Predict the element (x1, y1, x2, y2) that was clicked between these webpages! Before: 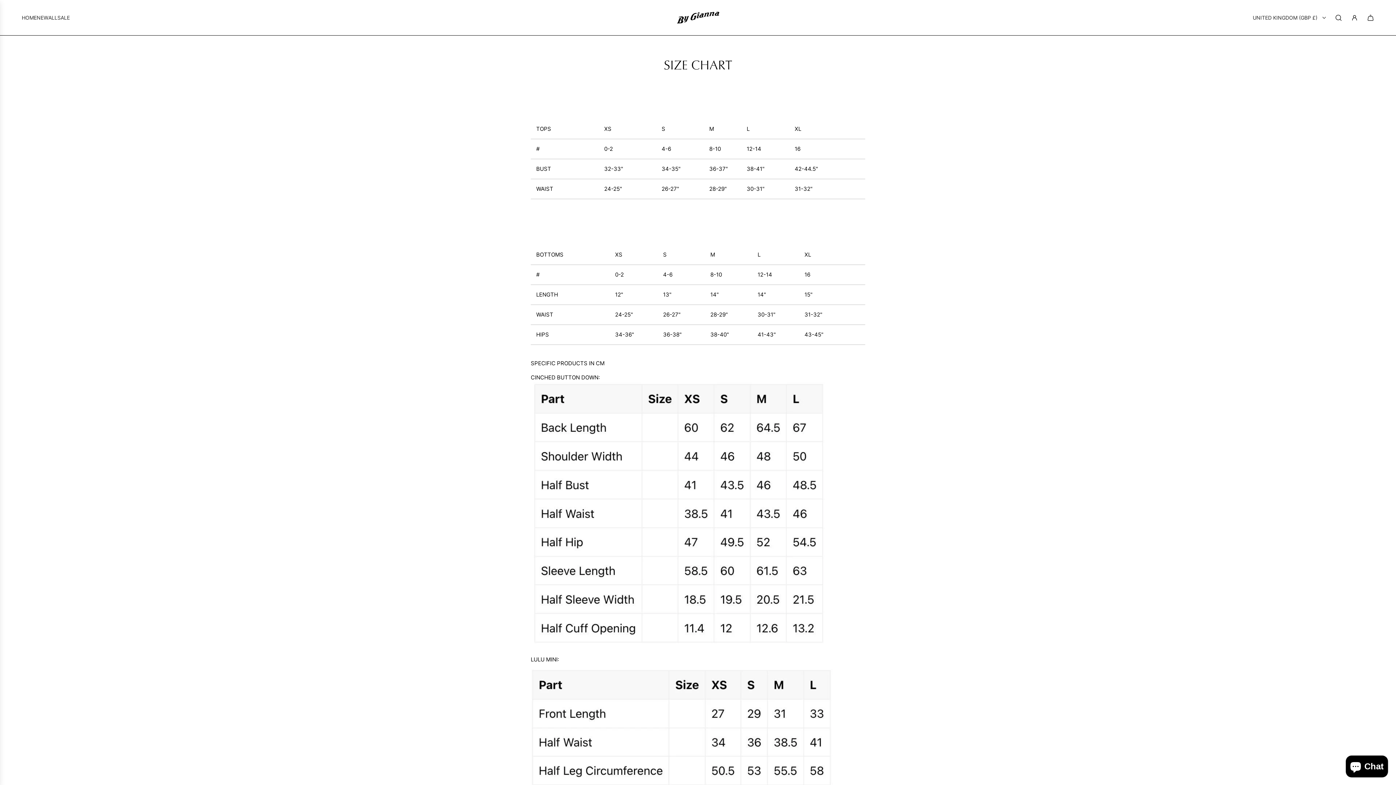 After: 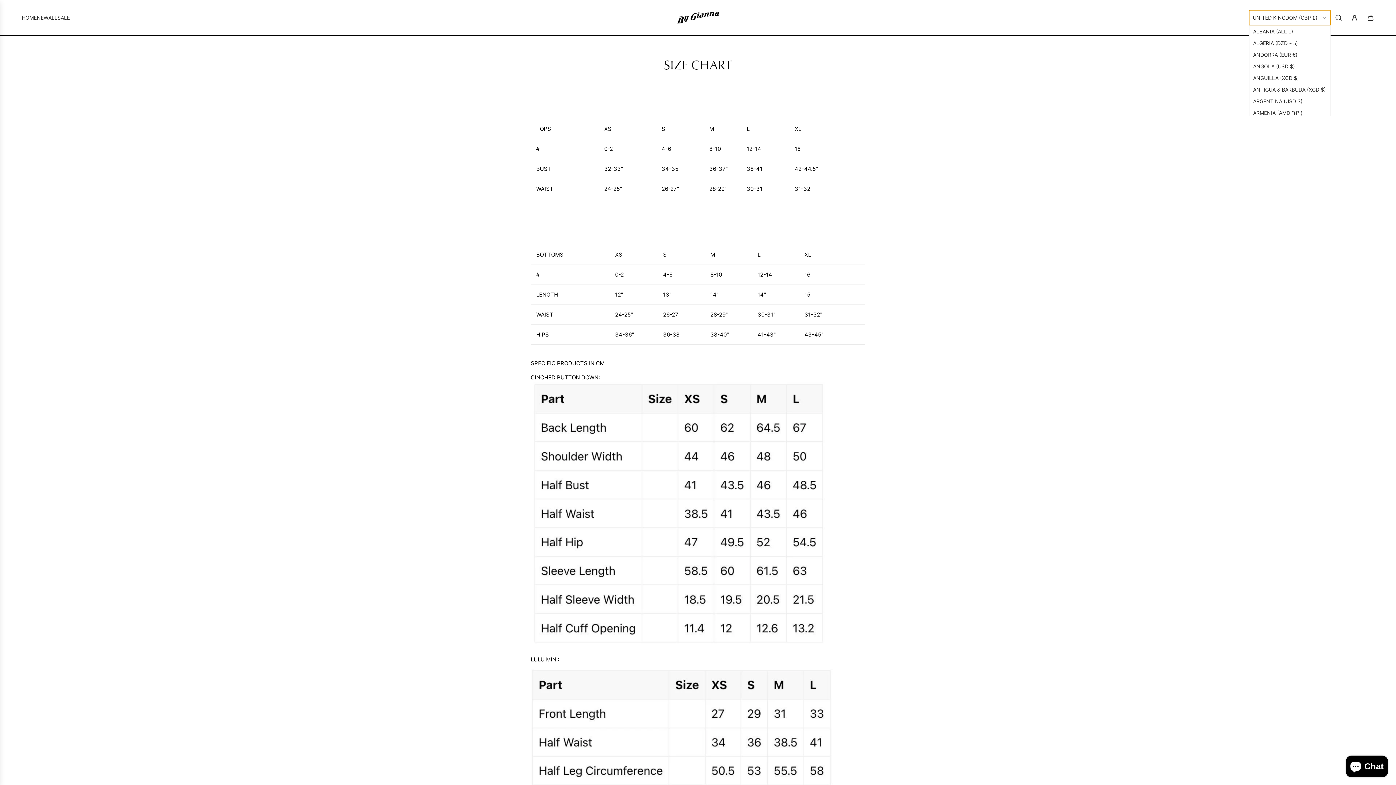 Action: label: UNITED KINGDOM (GBP £) bbox: (1249, 10, 1330, 25)